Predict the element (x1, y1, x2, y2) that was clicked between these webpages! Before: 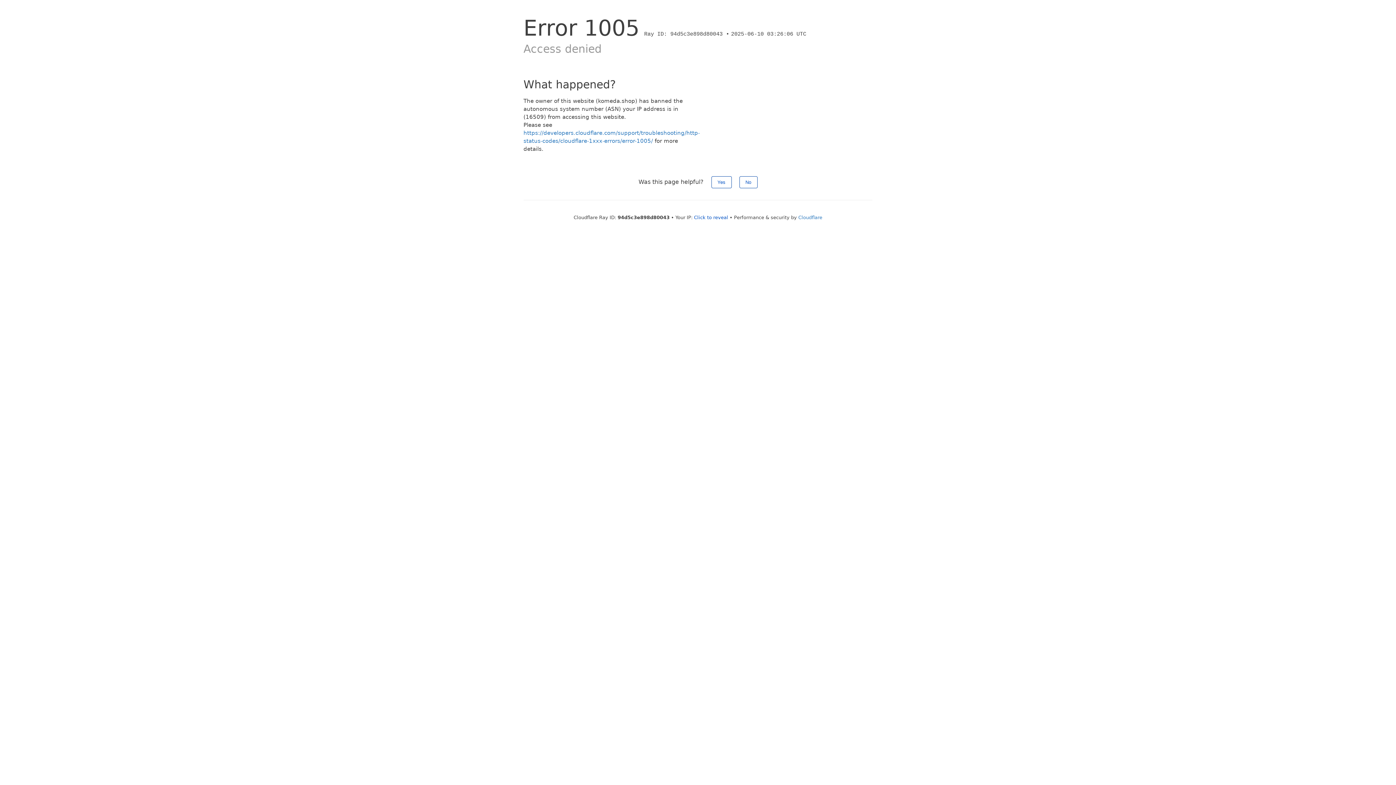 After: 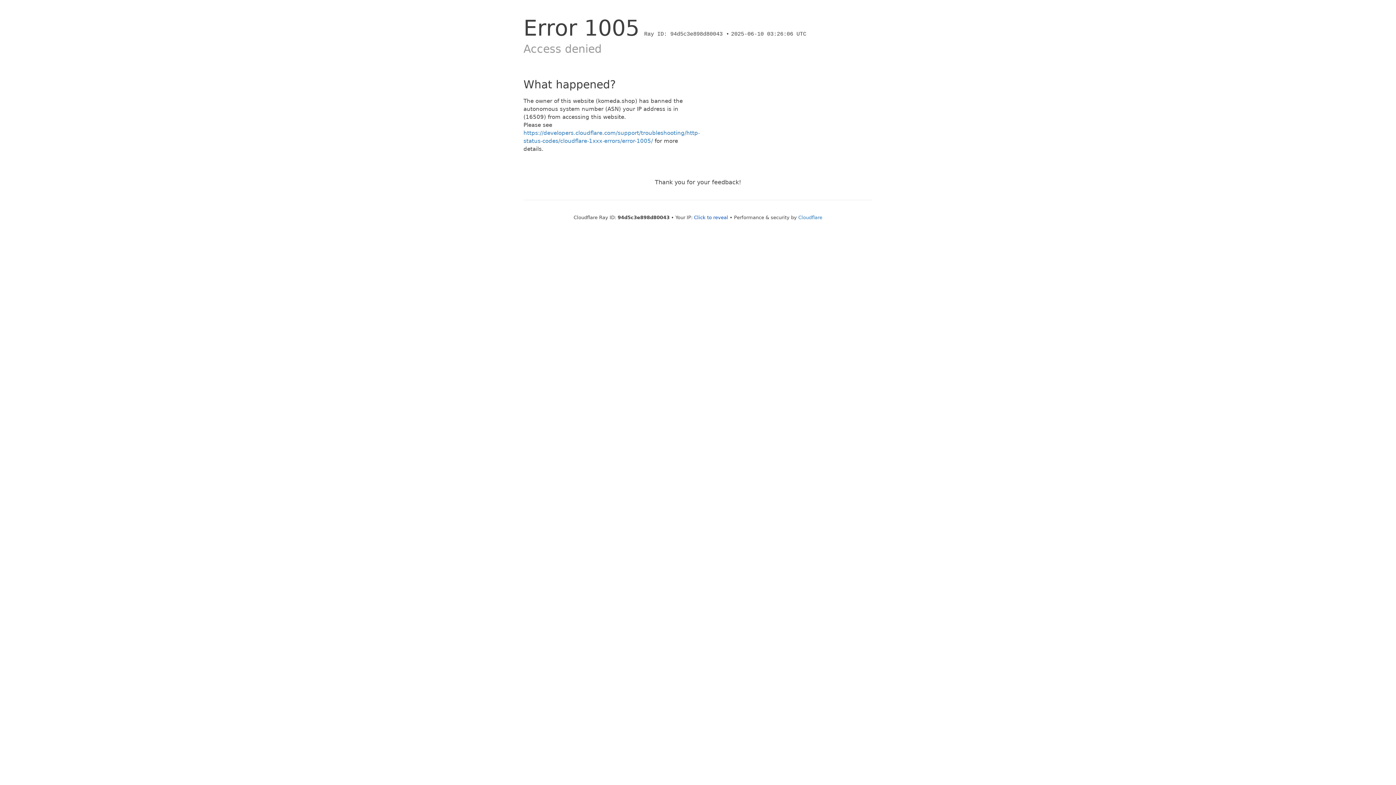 Action: label: No bbox: (739, 176, 757, 188)